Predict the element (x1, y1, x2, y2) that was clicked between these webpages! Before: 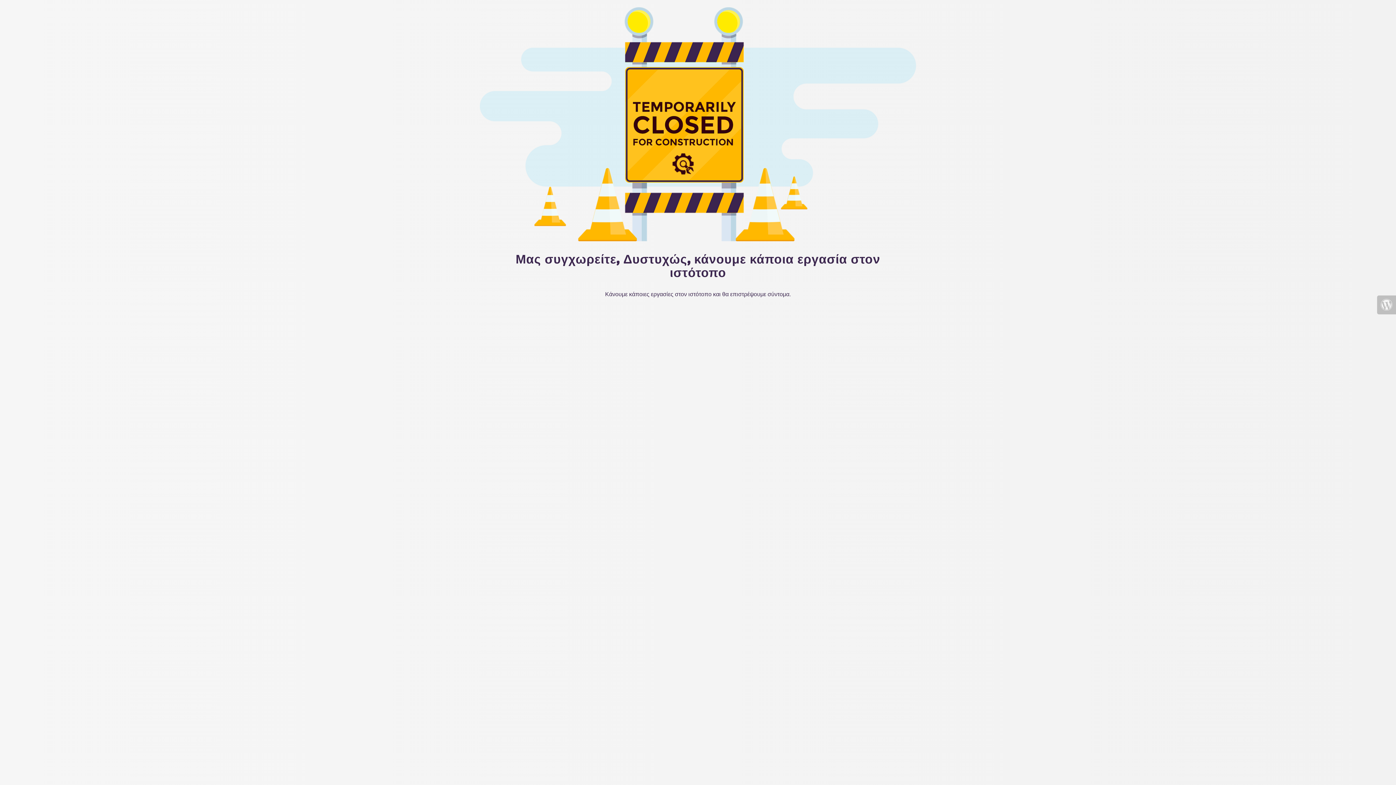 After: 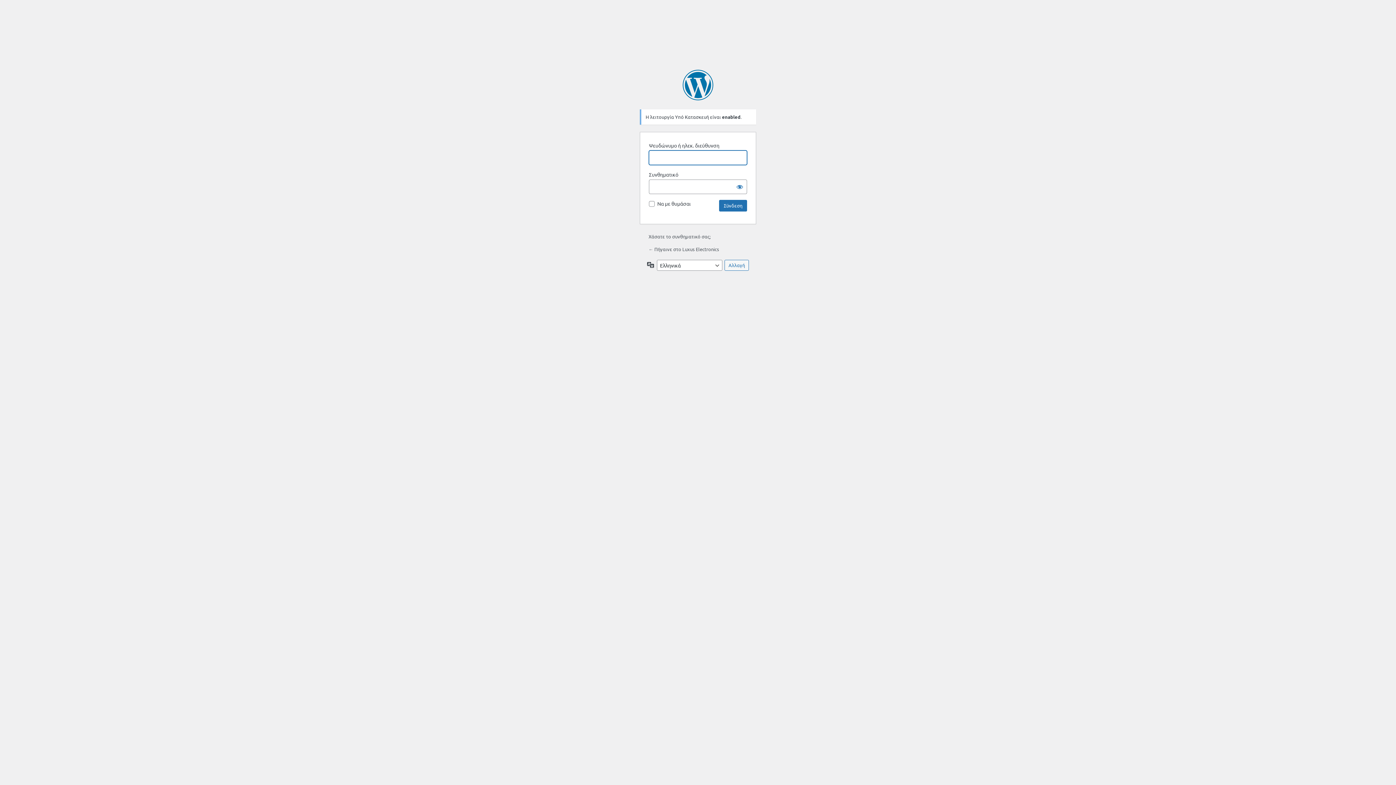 Action: bbox: (1377, 295, 1396, 314)